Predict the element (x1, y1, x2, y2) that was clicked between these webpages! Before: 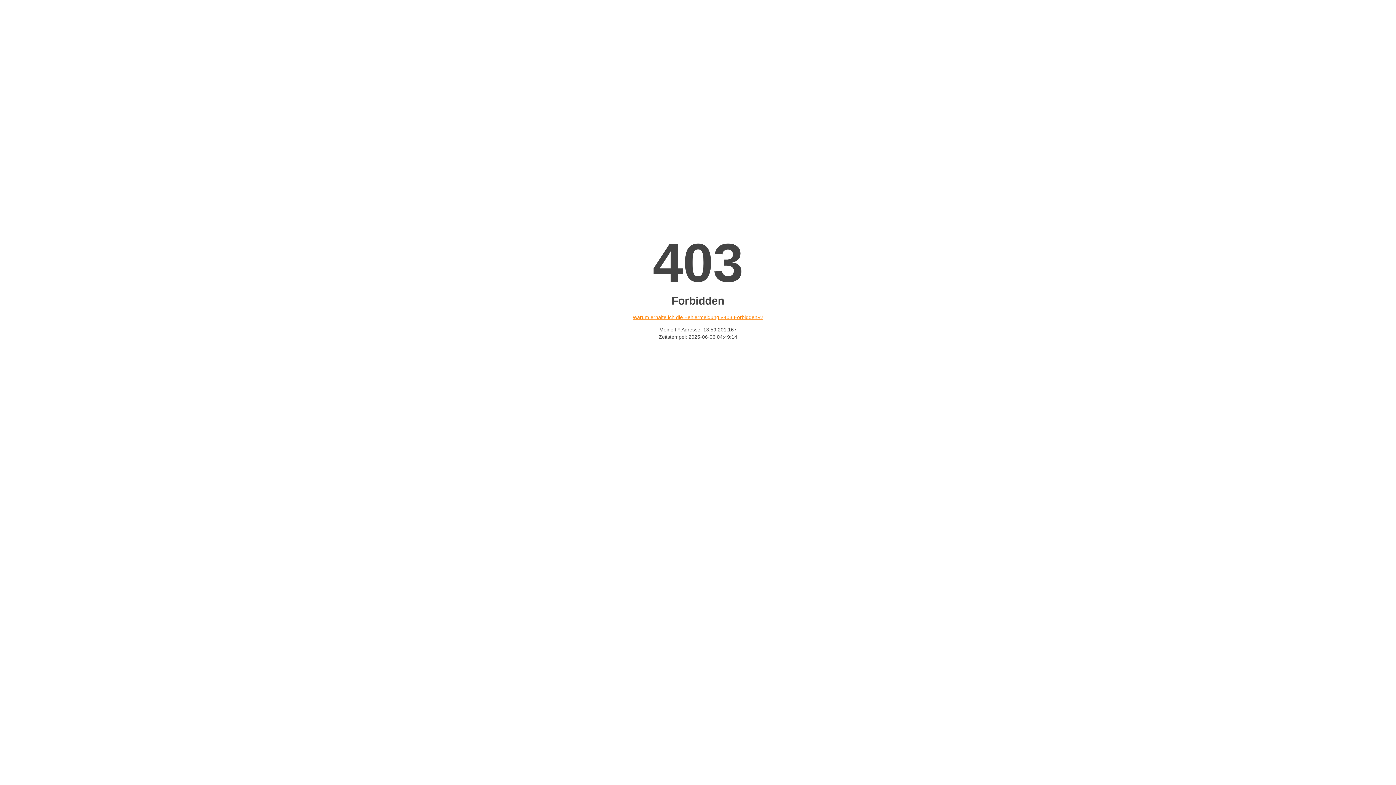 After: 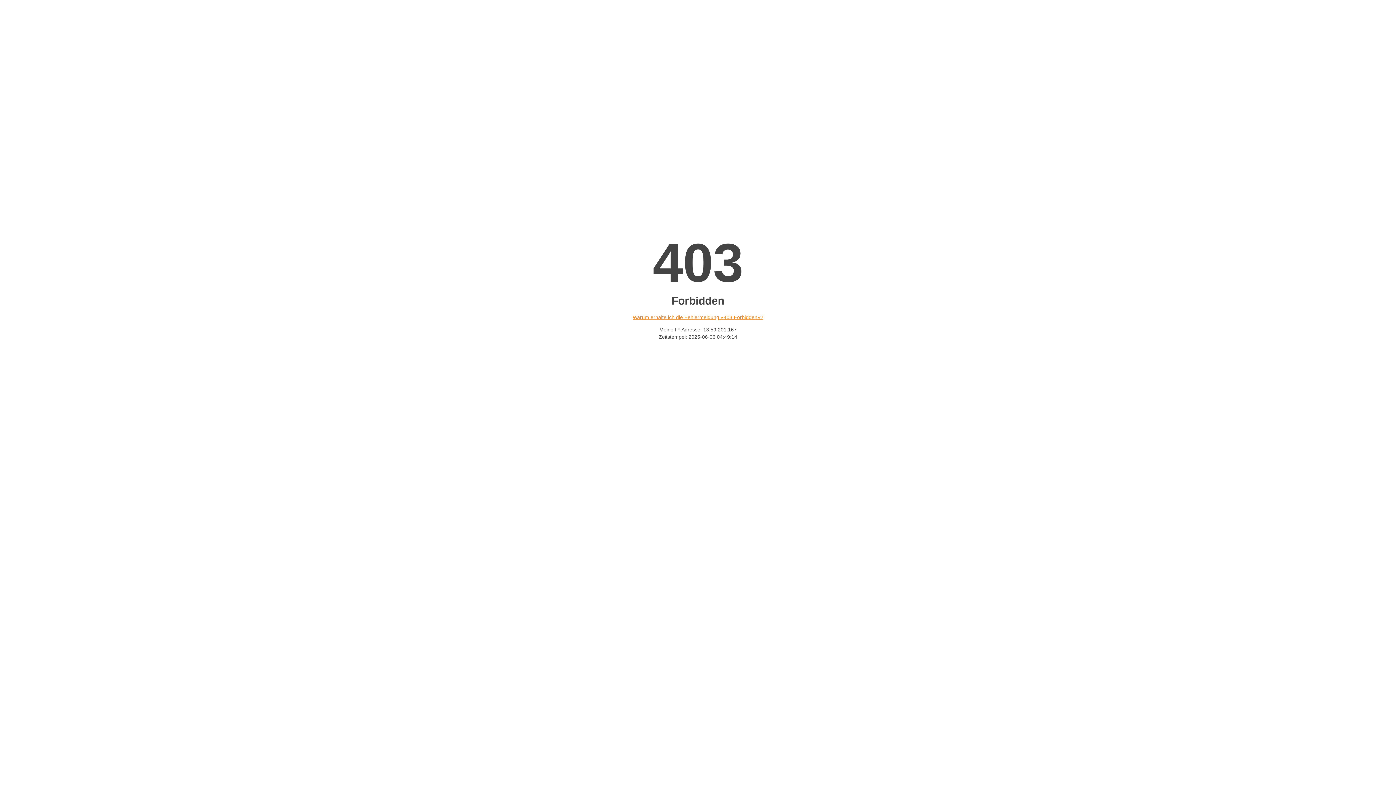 Action: bbox: (632, 314, 763, 320) label: Warum erhalte ich die Fehlermeldung «403 Forbidden»?